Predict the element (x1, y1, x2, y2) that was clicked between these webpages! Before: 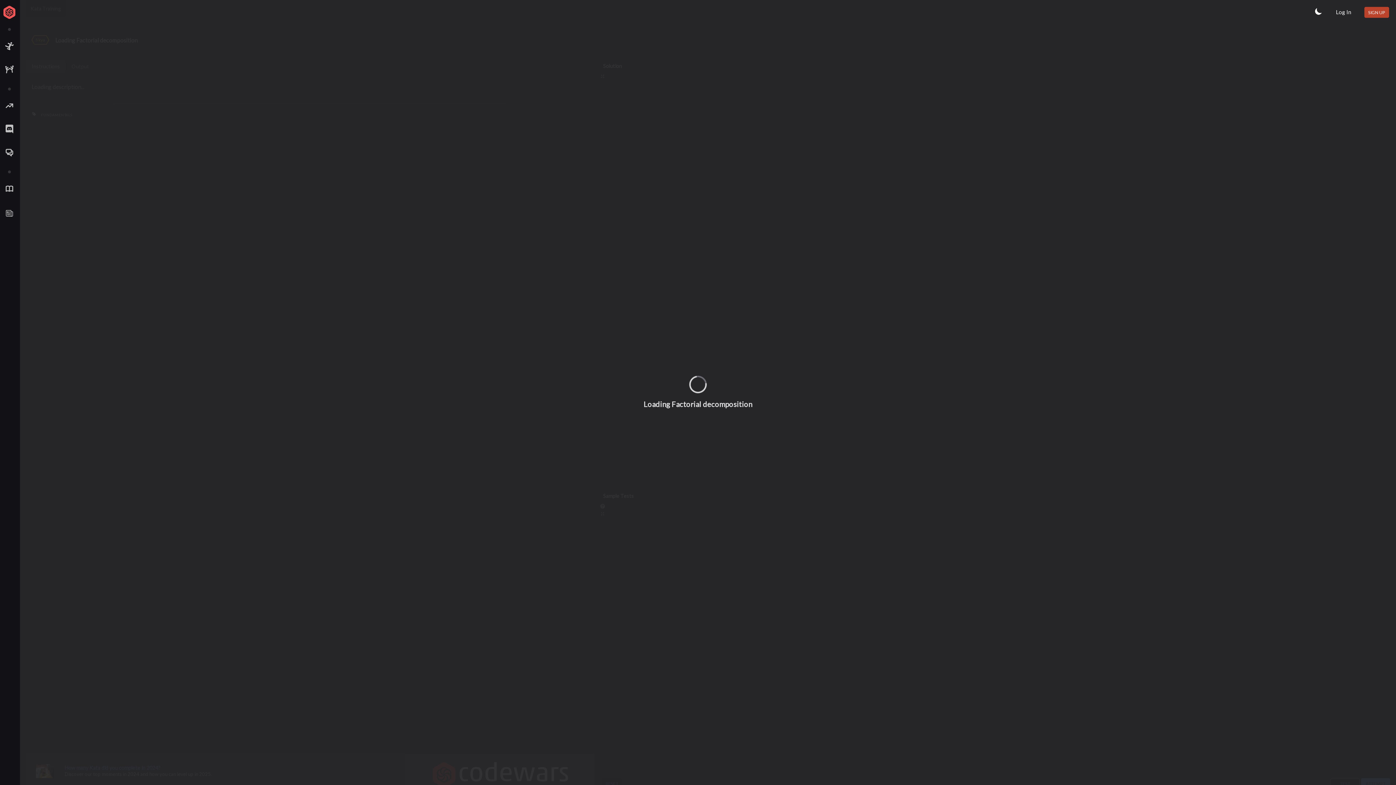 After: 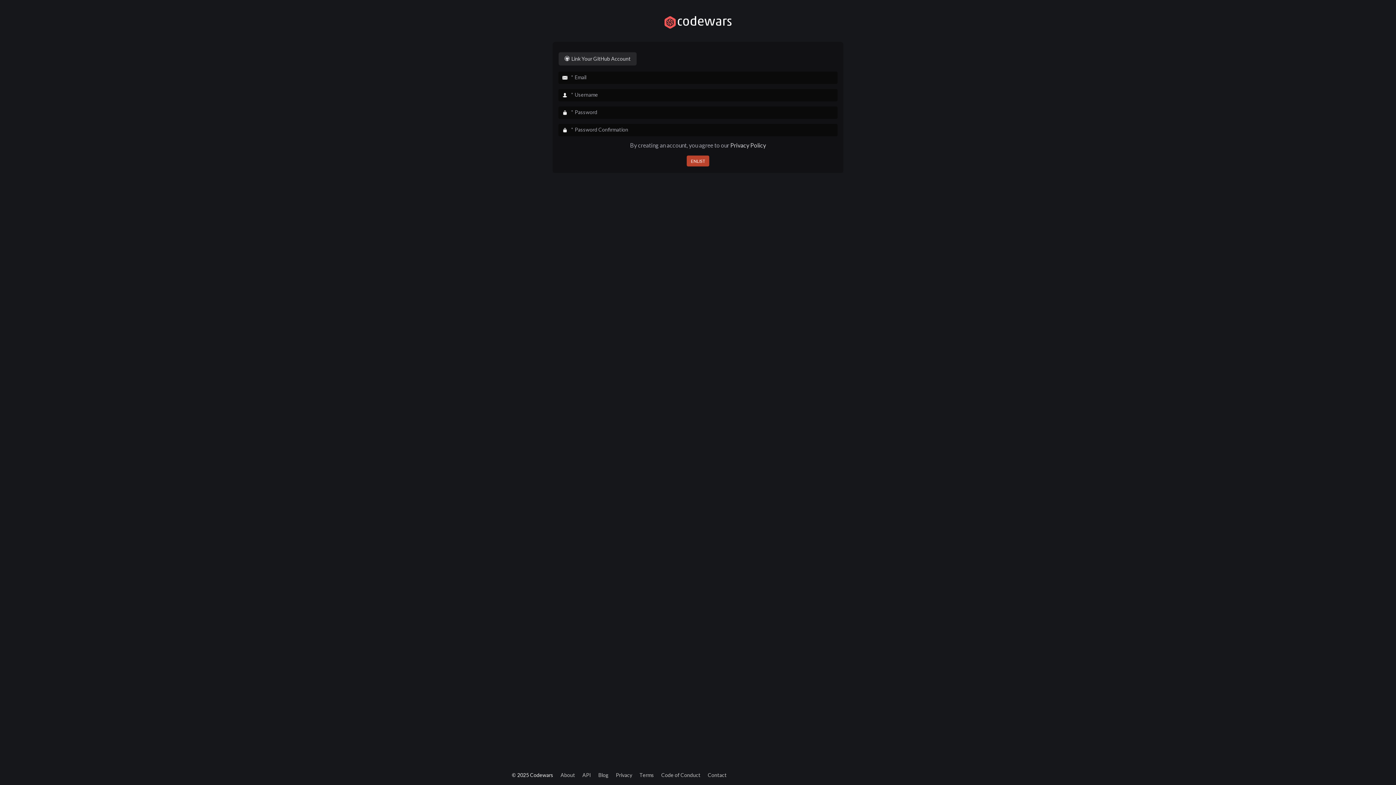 Action: bbox: (1364, 6, 1389, 17) label: SIGN UP